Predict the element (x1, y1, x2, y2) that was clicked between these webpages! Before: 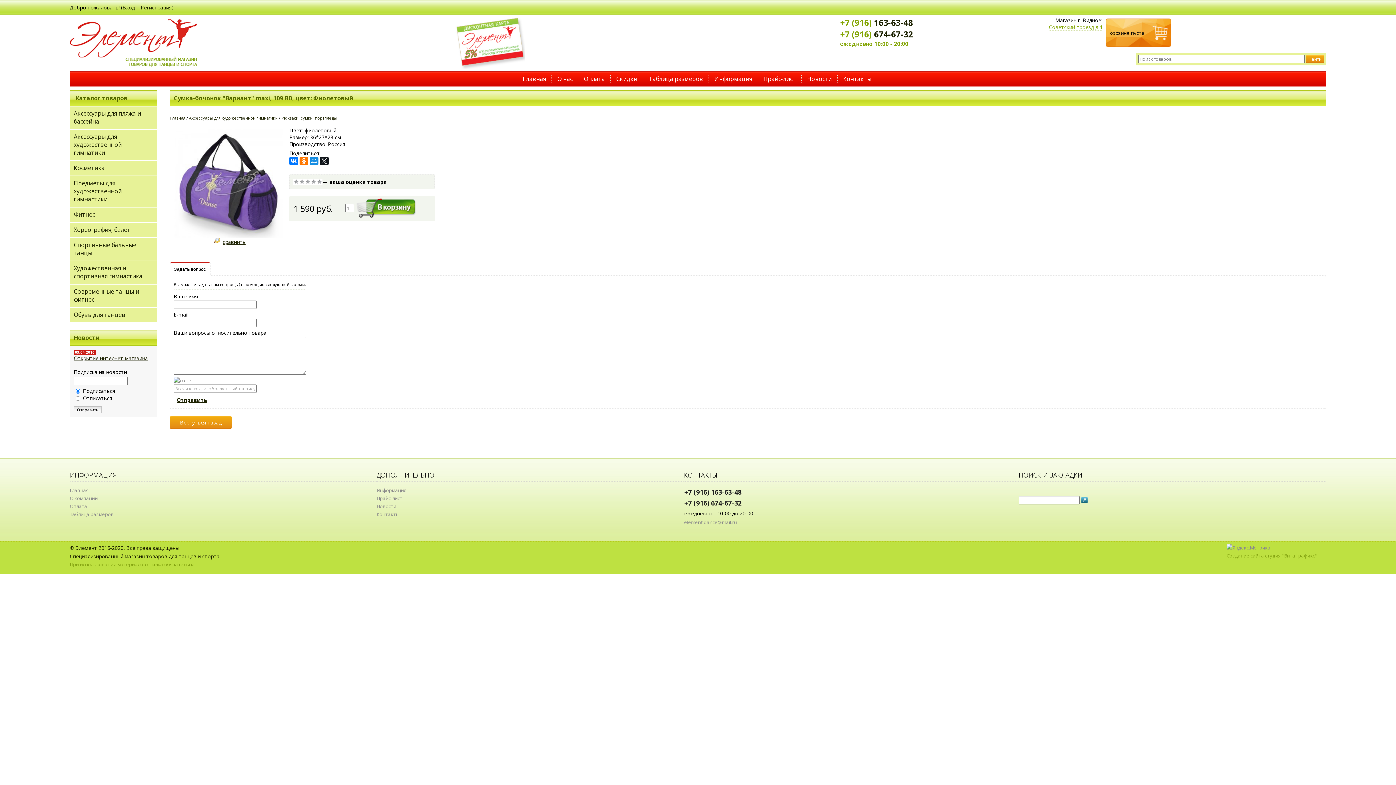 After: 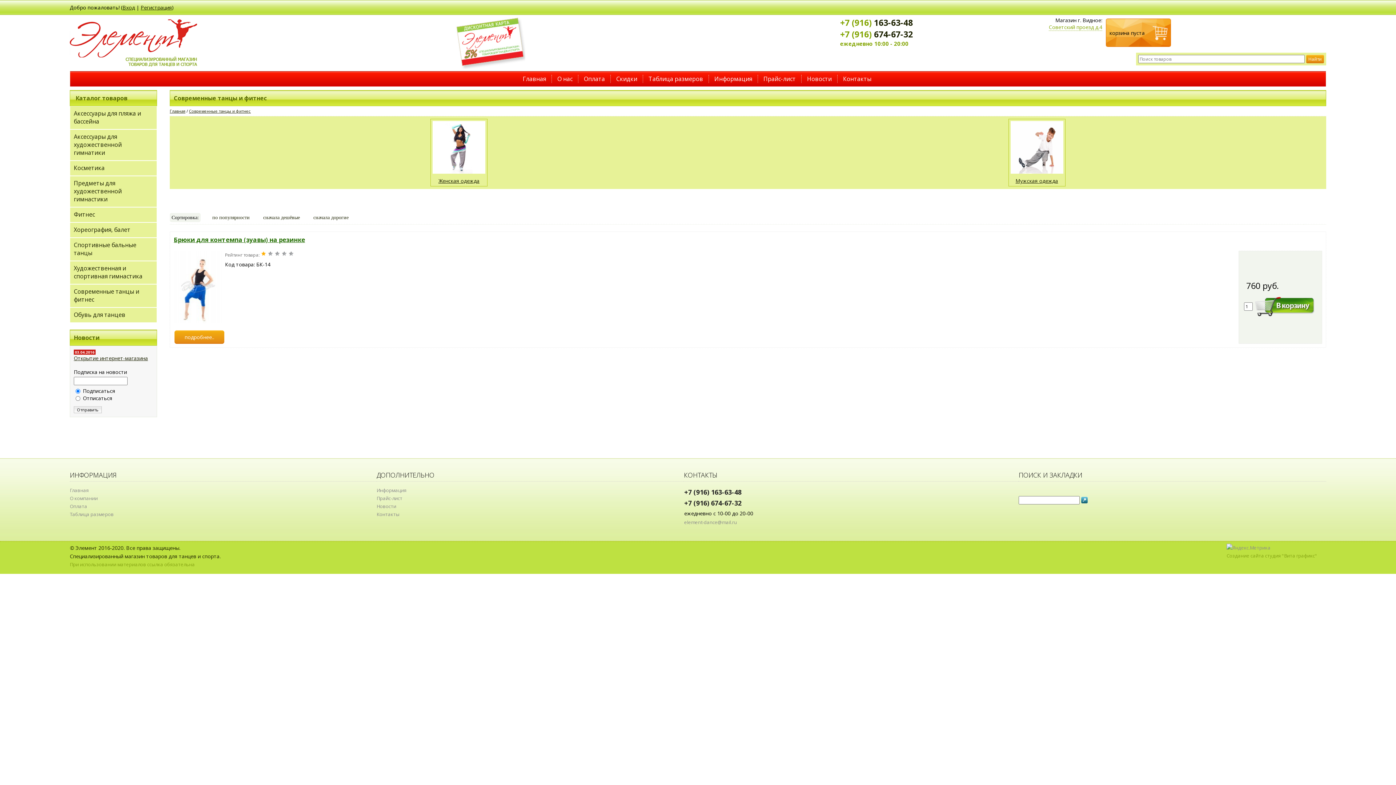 Action: label: Современные танцы и фитнес bbox: (69, 284, 157, 307)